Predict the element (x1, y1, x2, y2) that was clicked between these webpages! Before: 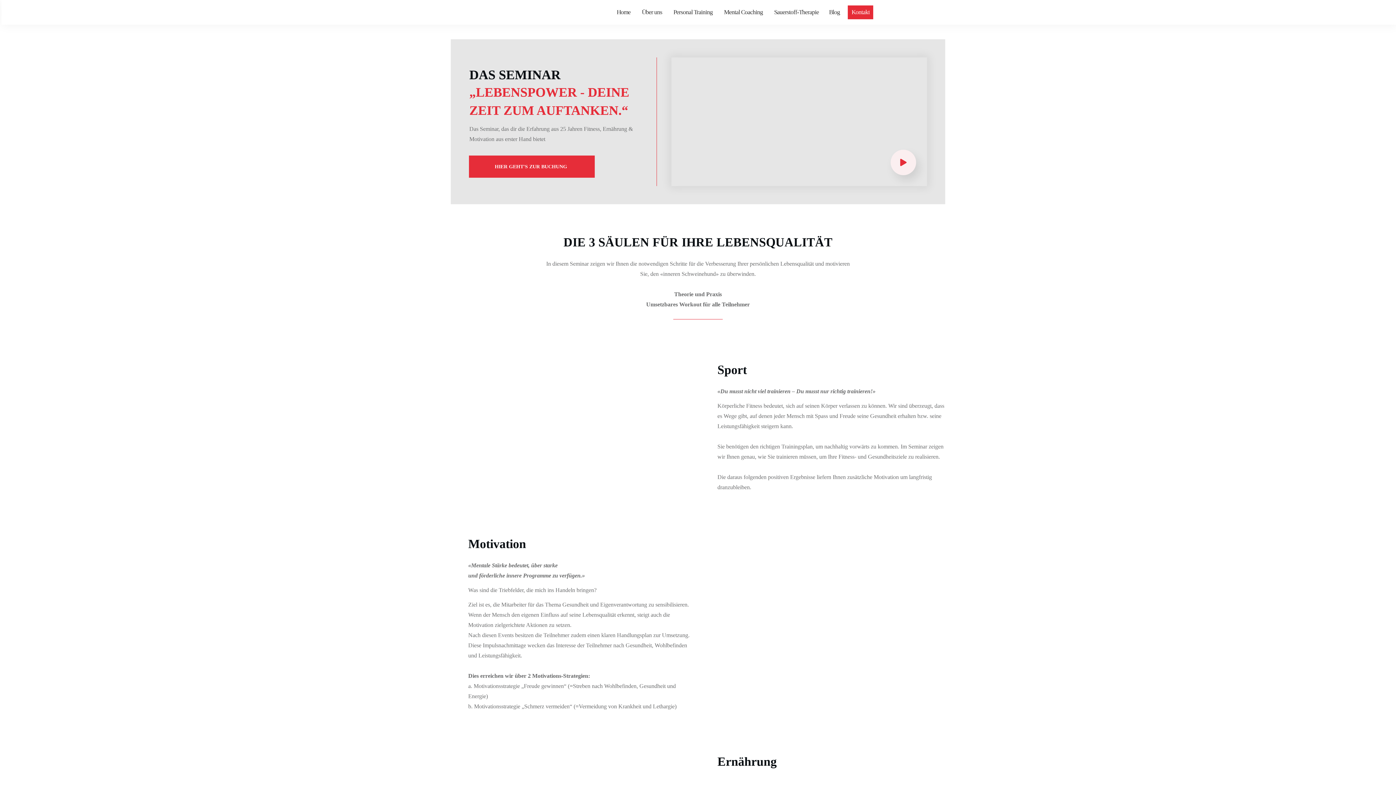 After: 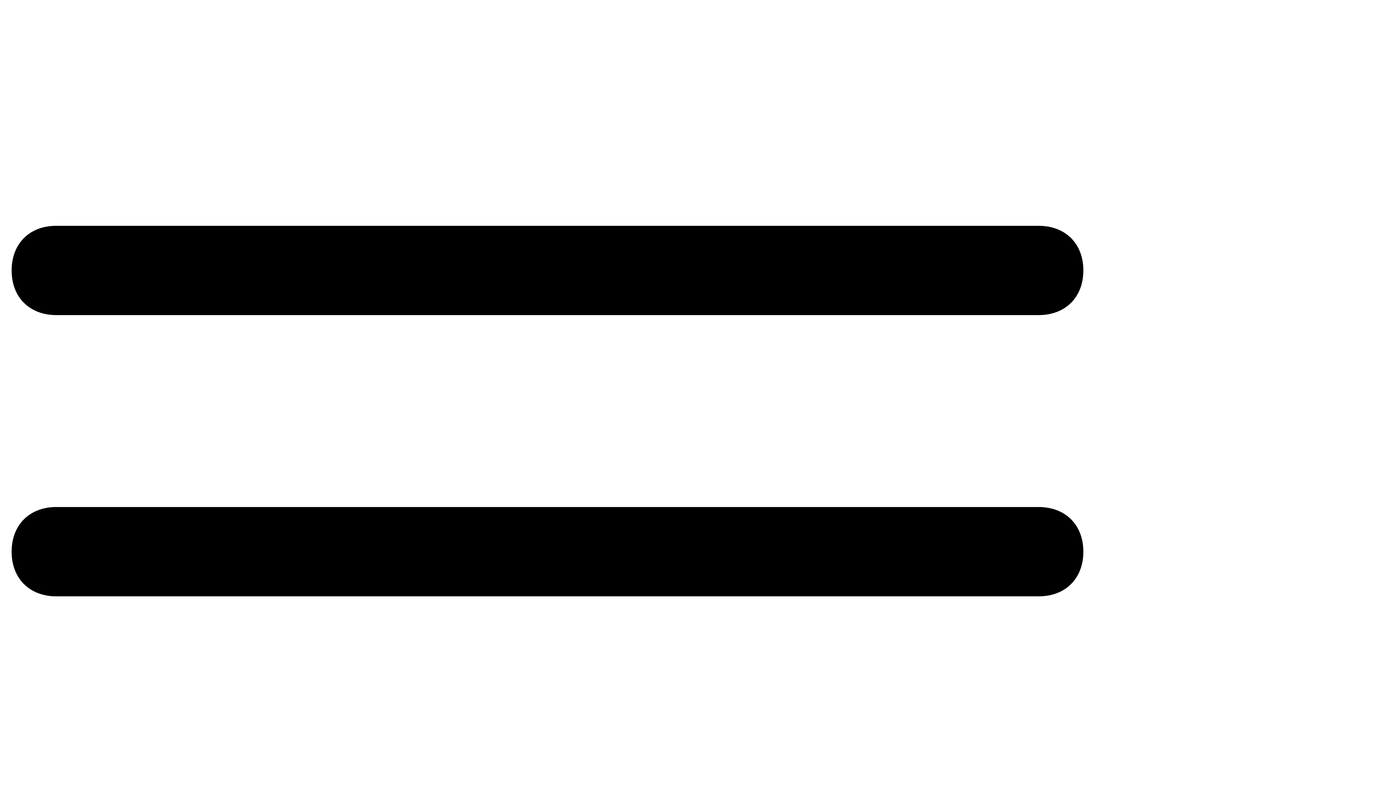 Action: label: Blog  bbox: (829, 6, 841, 18)